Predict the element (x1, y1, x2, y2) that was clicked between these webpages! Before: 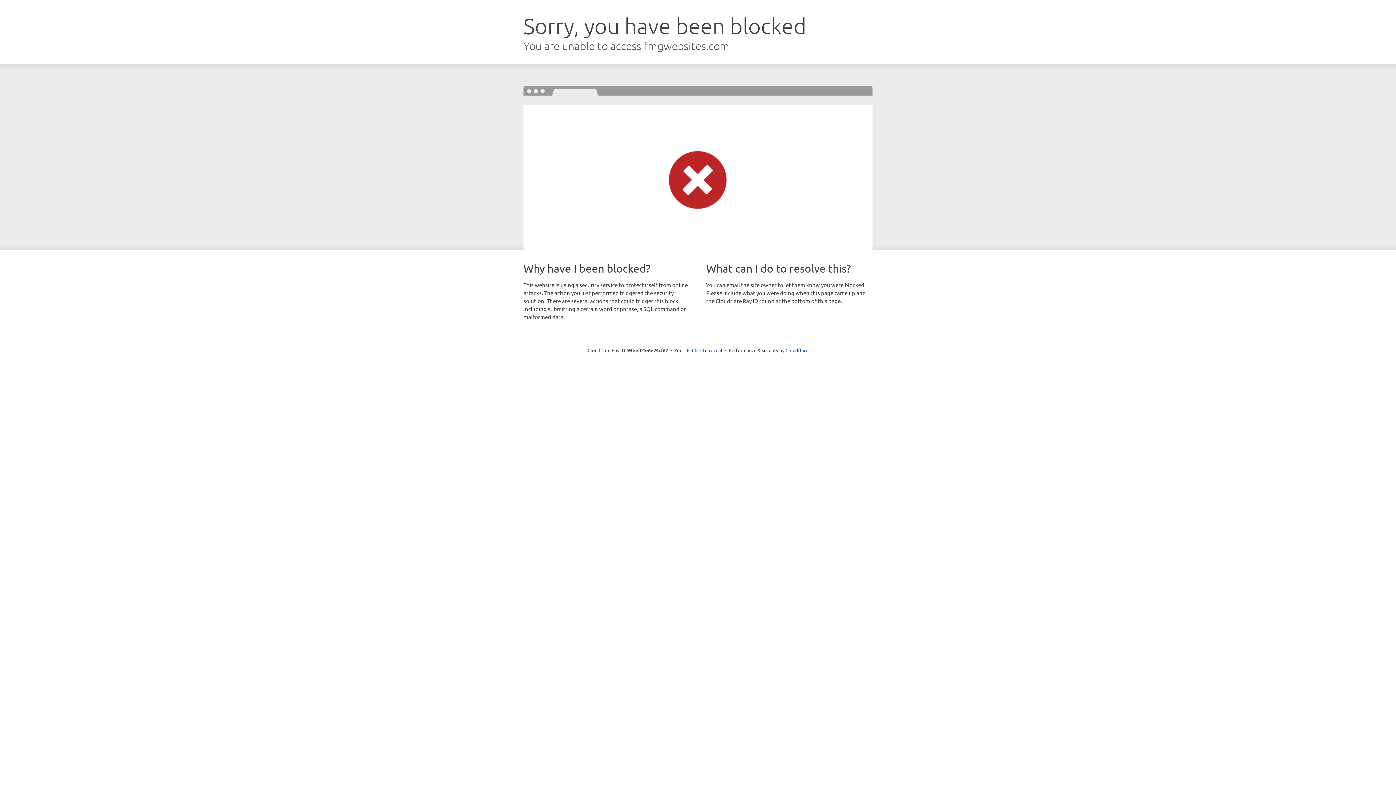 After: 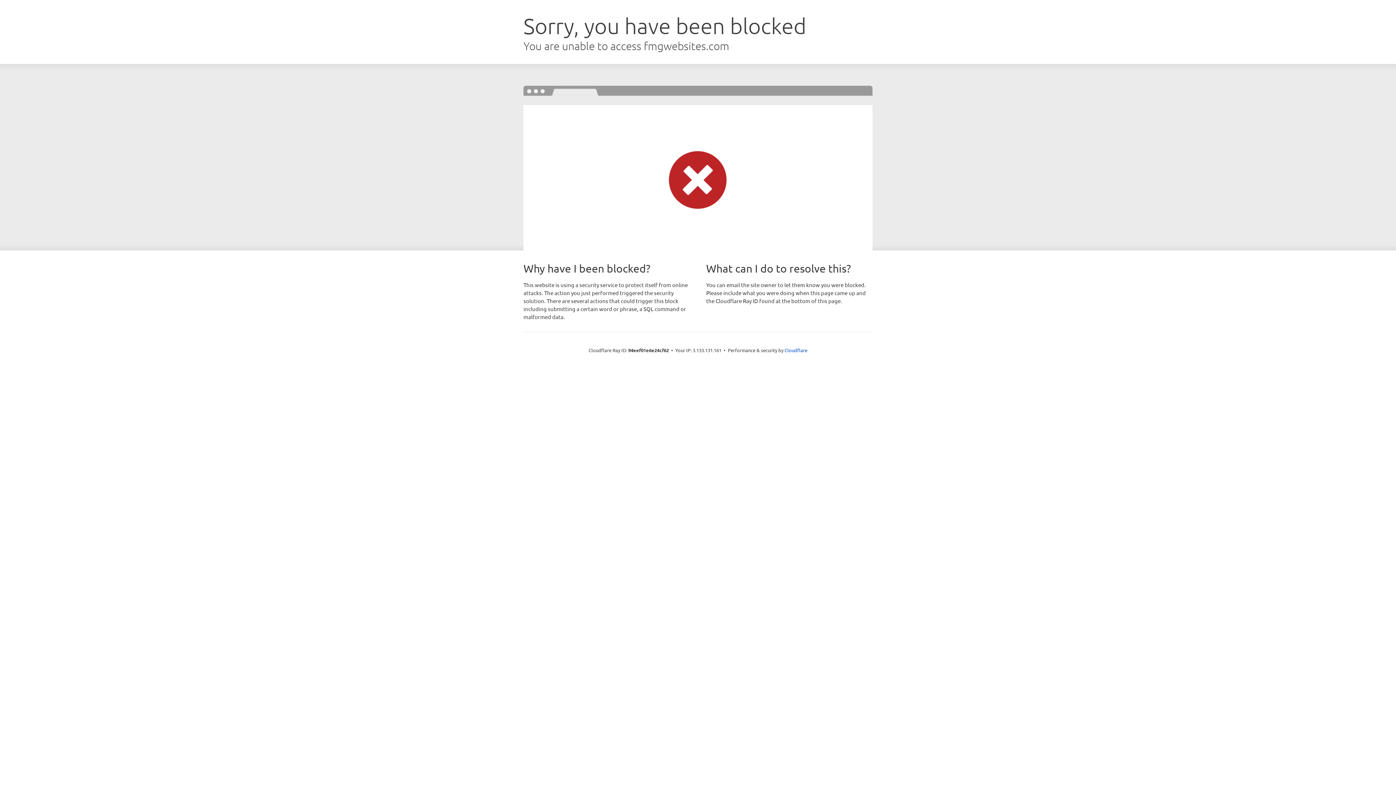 Action: bbox: (692, 346, 722, 353) label: Click to reveal